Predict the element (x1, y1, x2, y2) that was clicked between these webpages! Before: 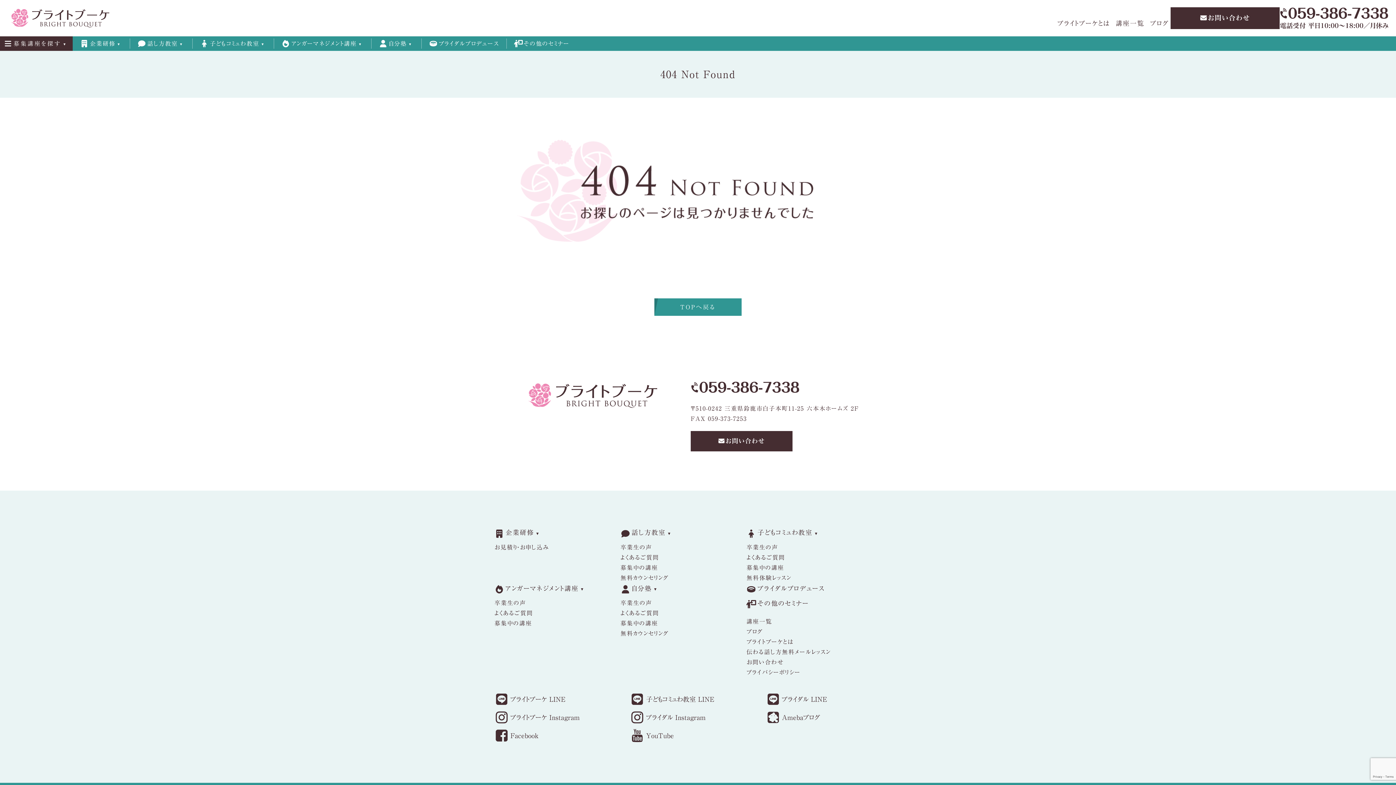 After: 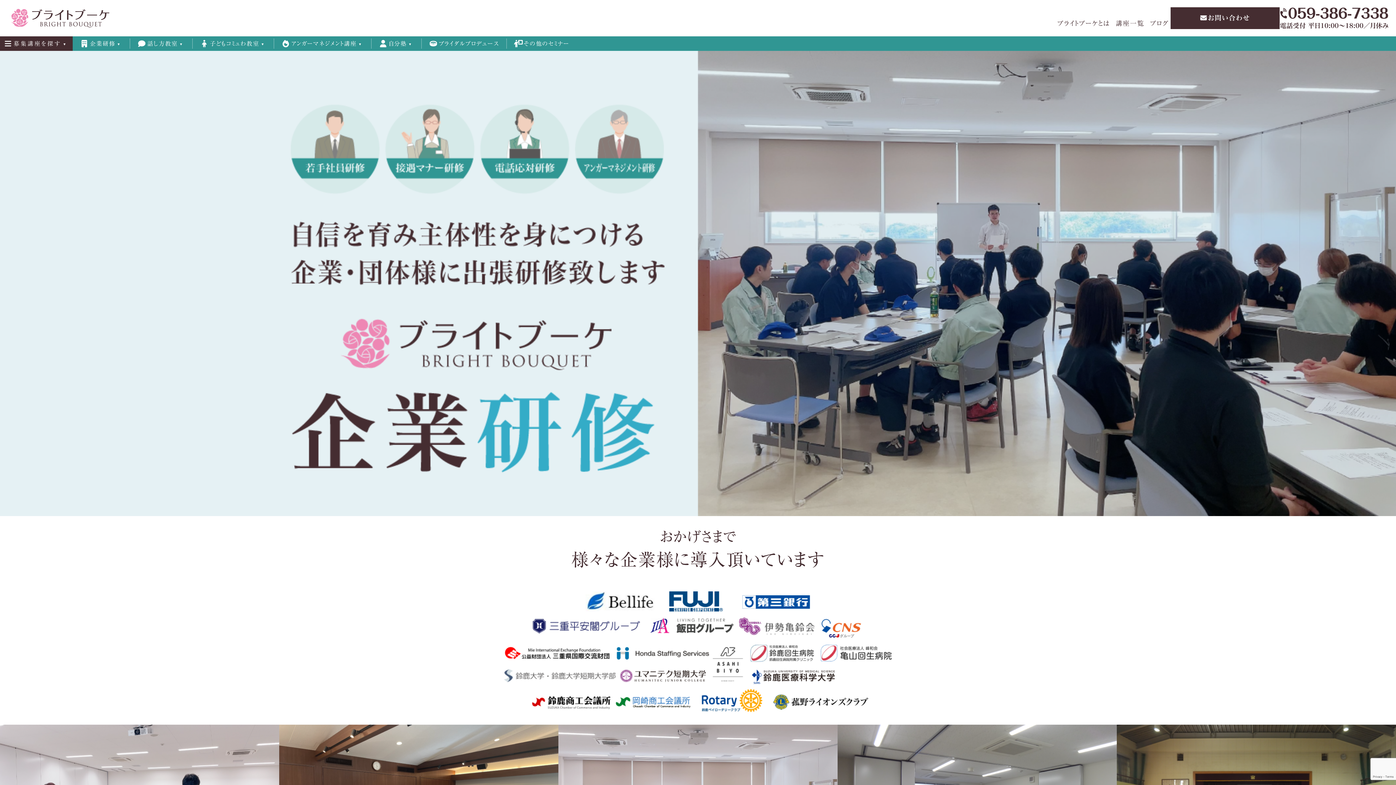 Action: label: 企業研修 bbox: (76, 38, 126, 48)